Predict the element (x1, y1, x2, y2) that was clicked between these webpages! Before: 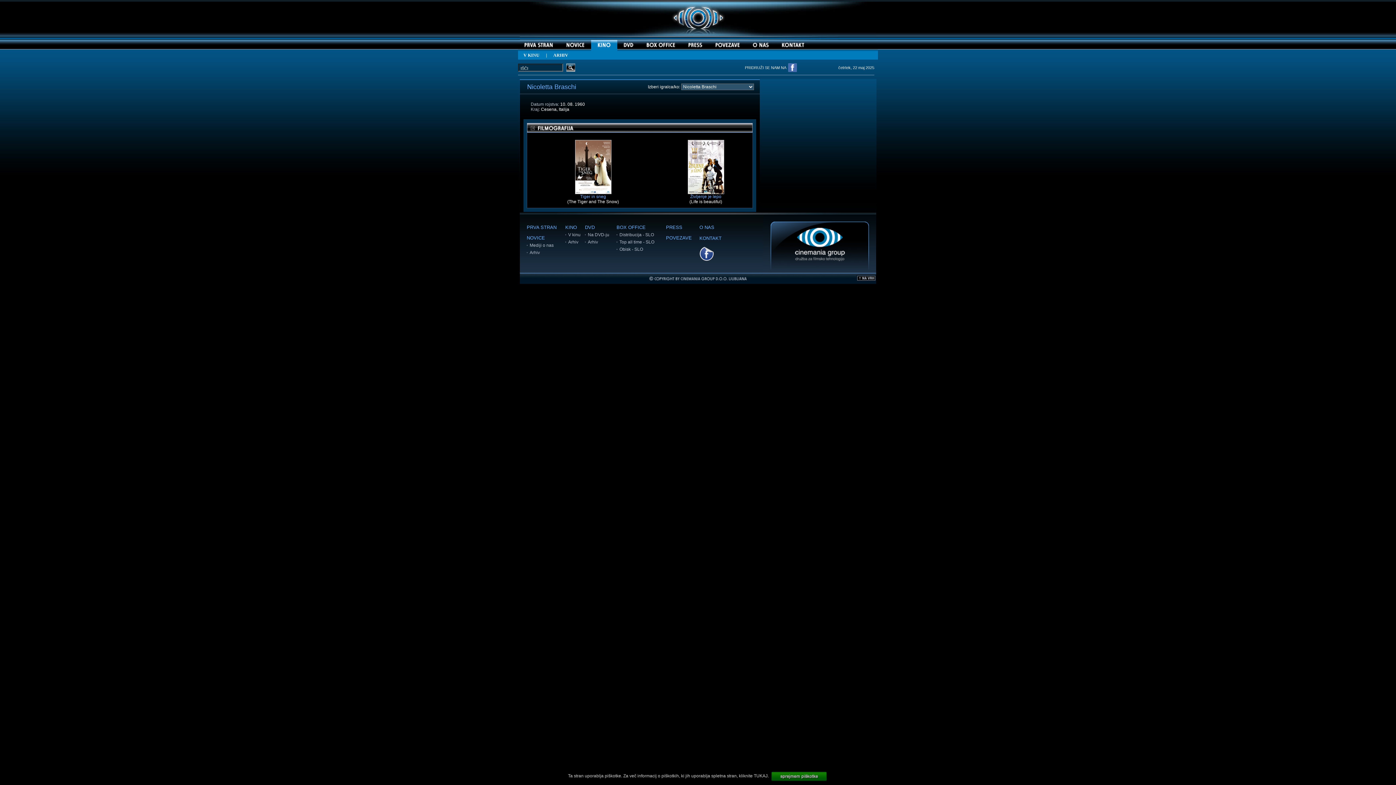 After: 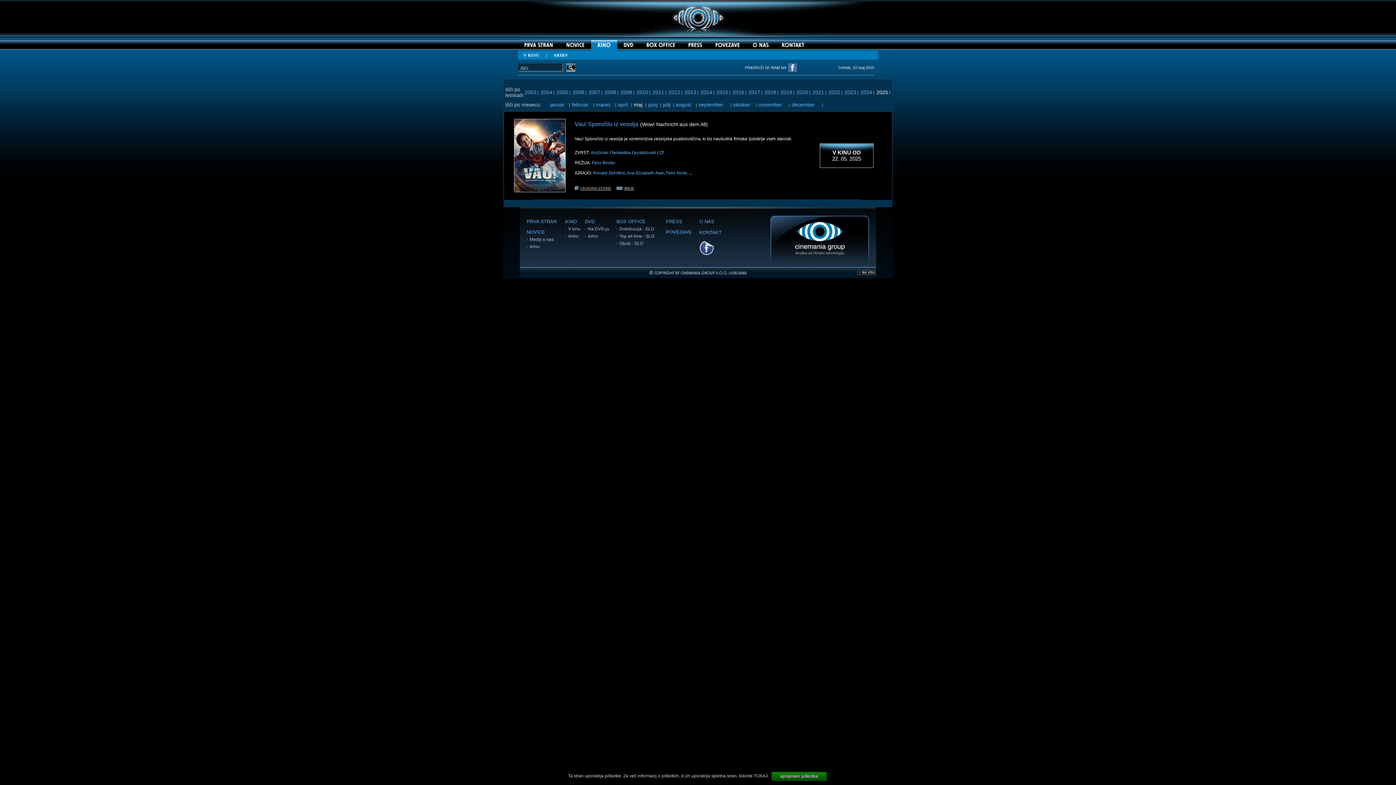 Action: bbox: (568, 232, 580, 237) label: V kinu